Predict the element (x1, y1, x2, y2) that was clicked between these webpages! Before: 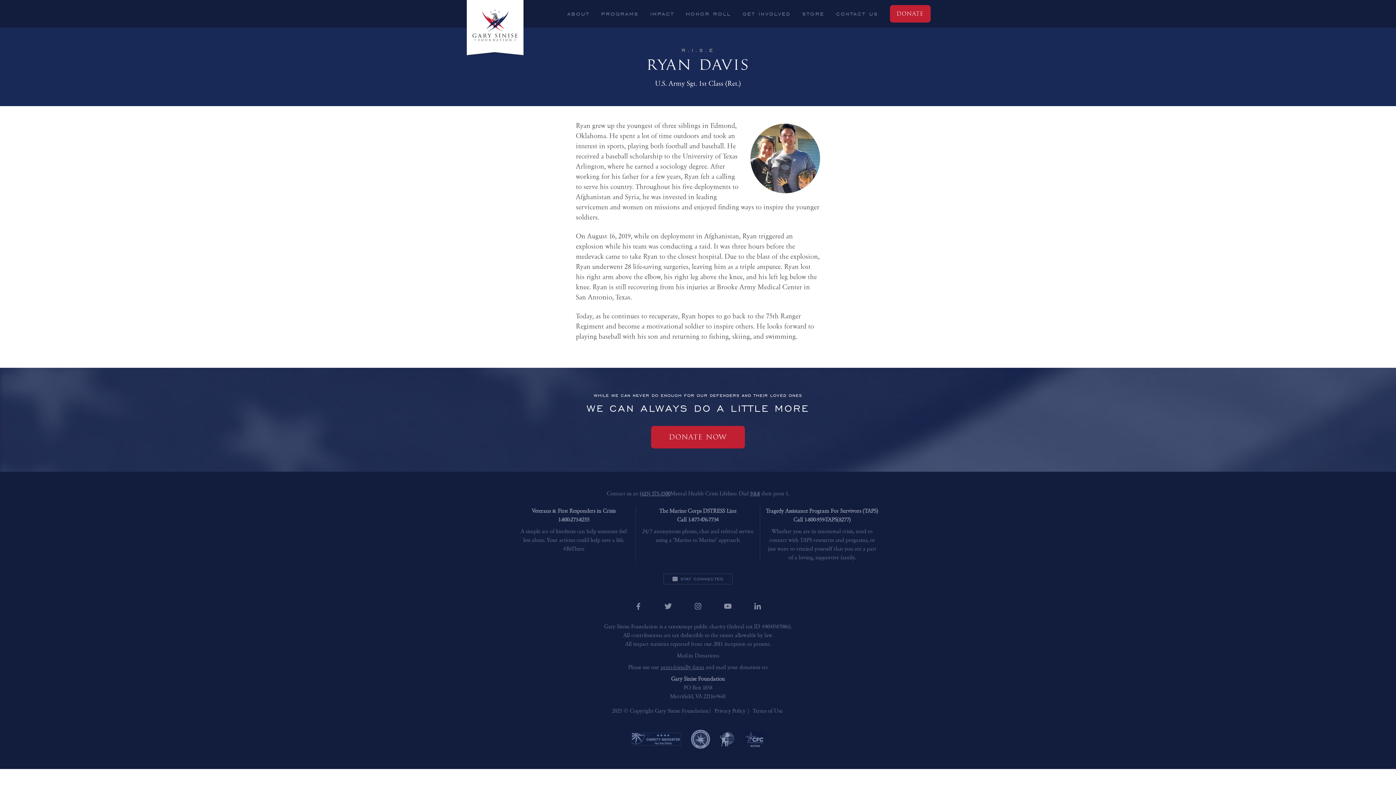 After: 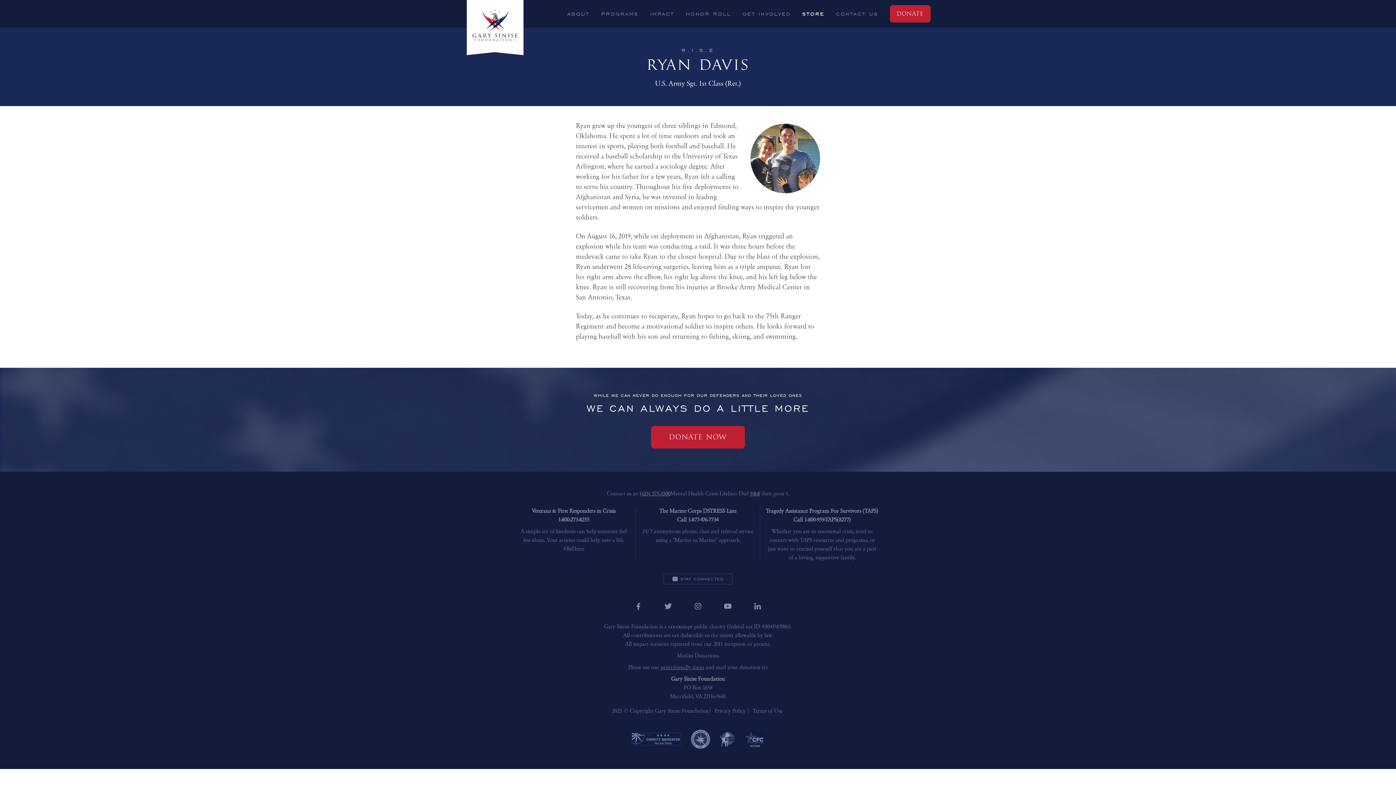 Action: label: store bbox: (802, 9, 824, 17)